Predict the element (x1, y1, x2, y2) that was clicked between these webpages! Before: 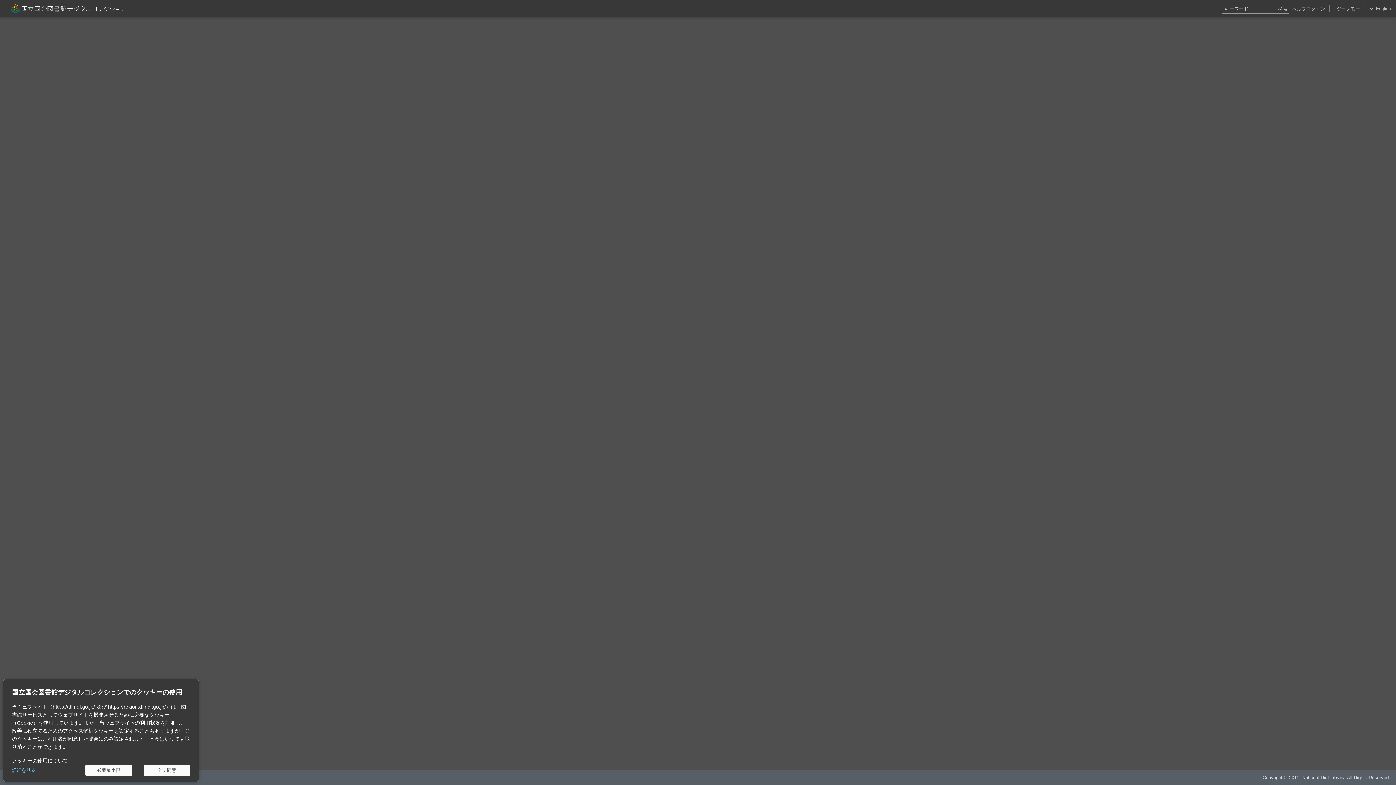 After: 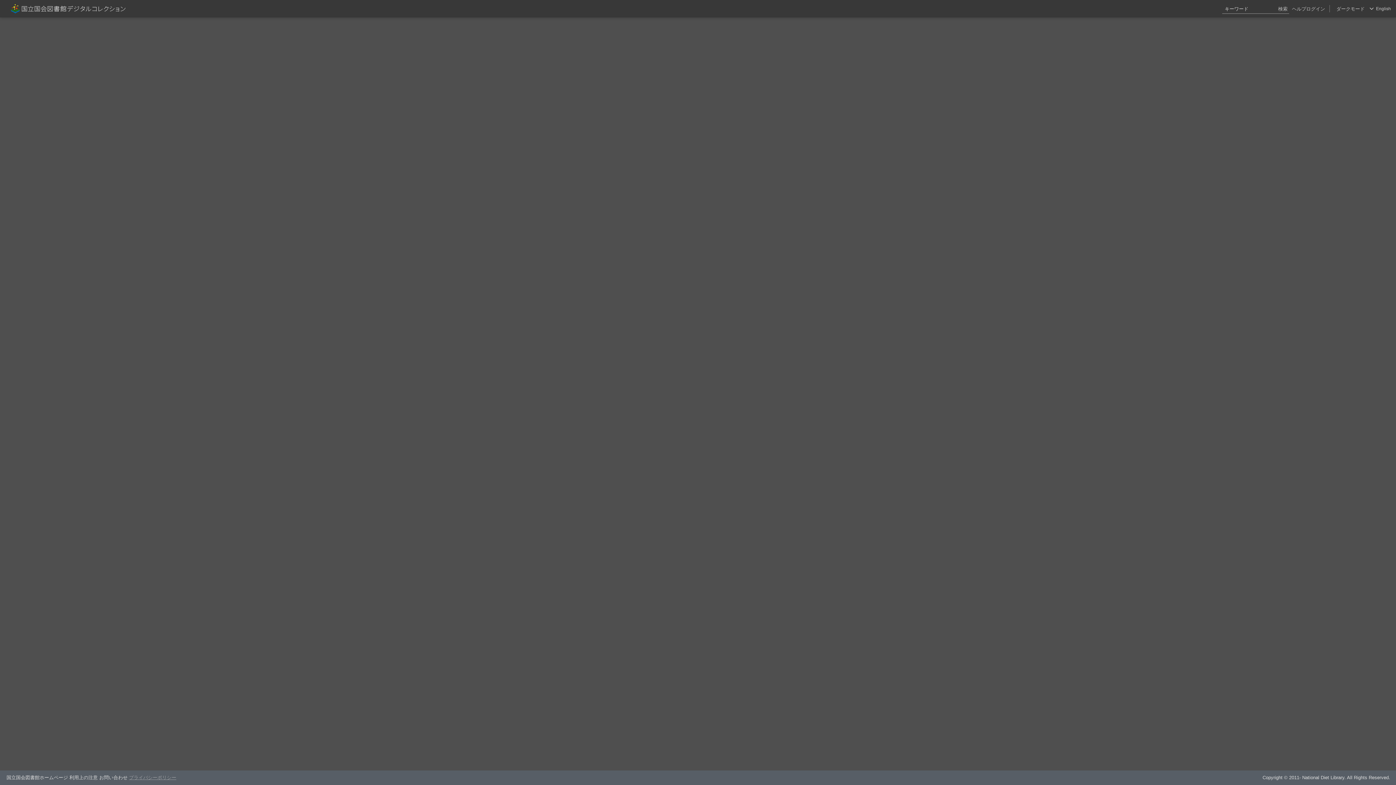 Action: label: 全て同意 bbox: (143, 765, 190, 776)